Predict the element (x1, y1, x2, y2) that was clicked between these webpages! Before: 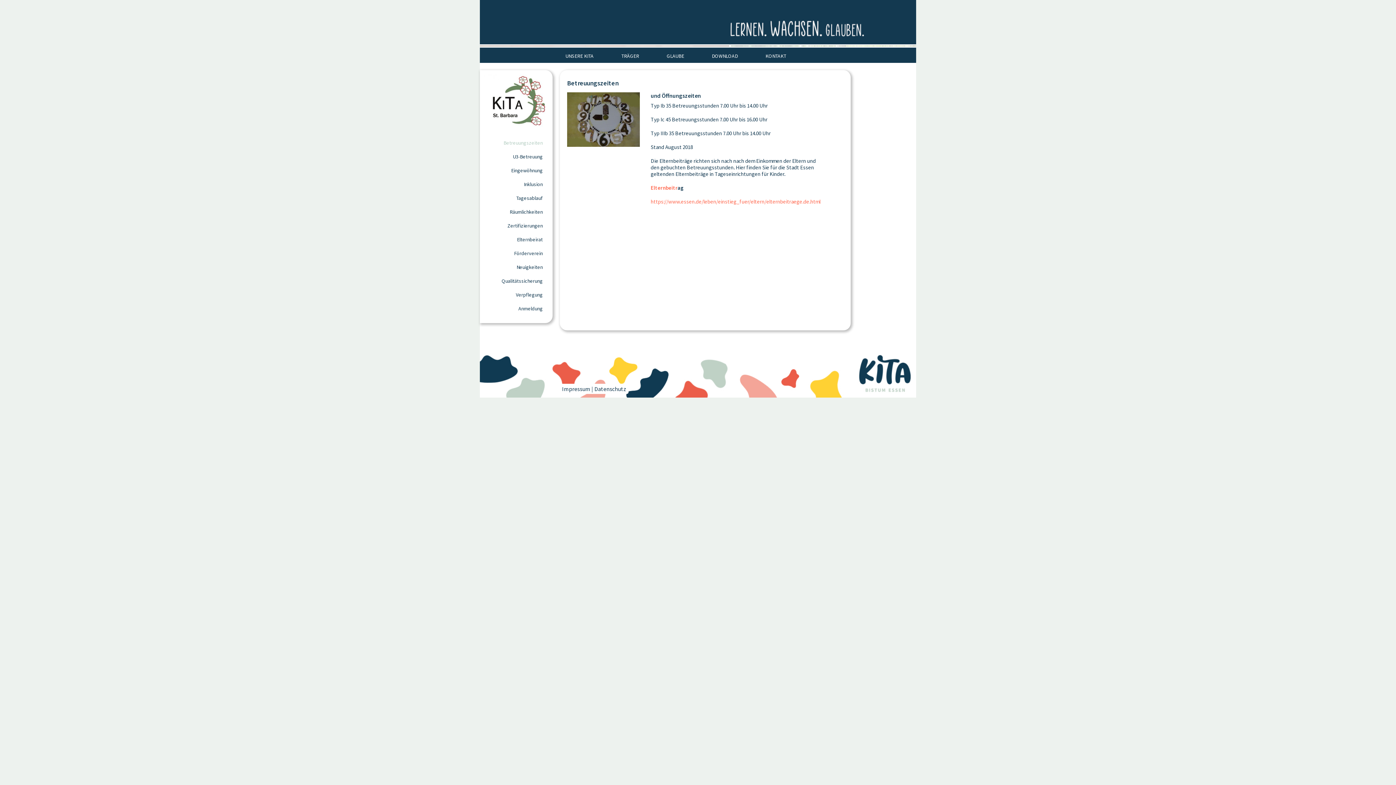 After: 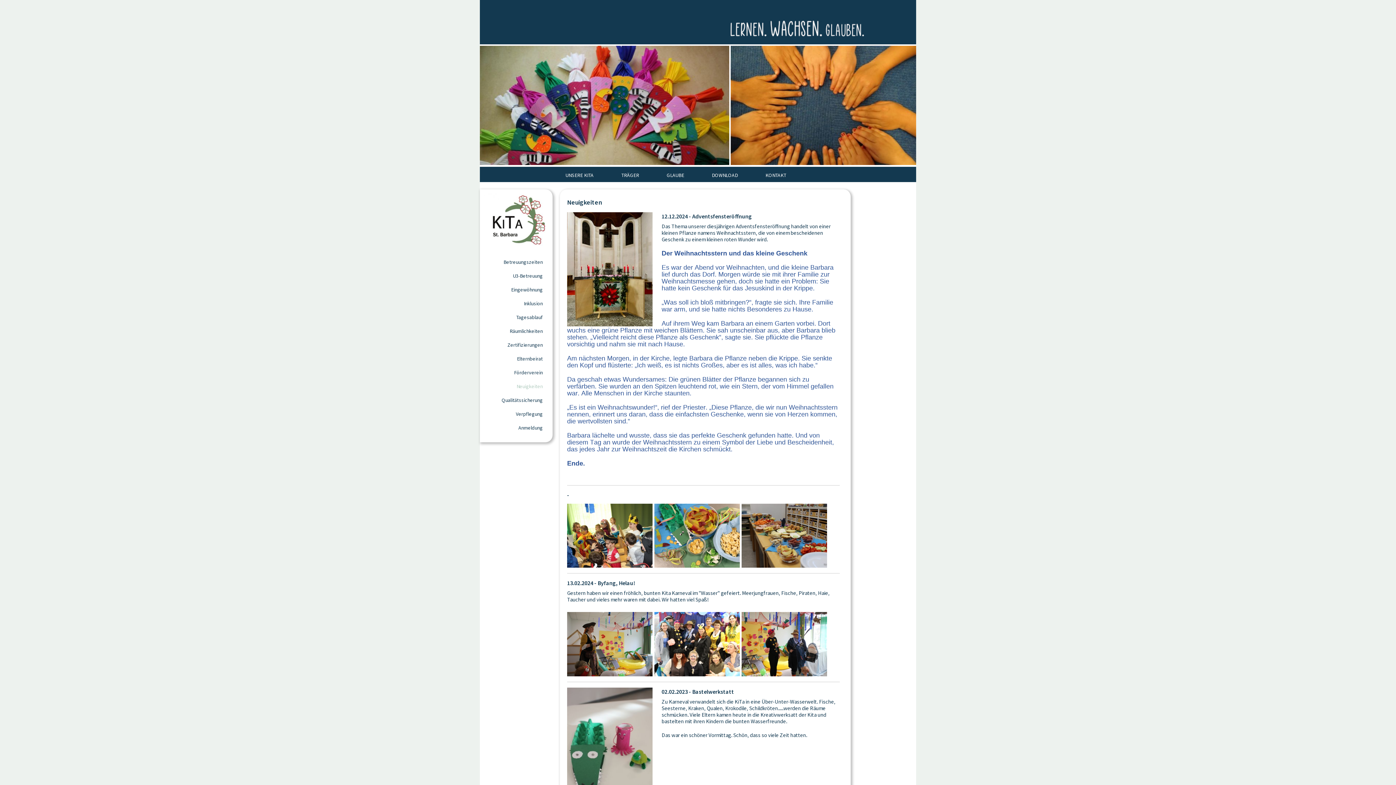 Action: bbox: (516, 264, 542, 270) label: Neuigkeiten